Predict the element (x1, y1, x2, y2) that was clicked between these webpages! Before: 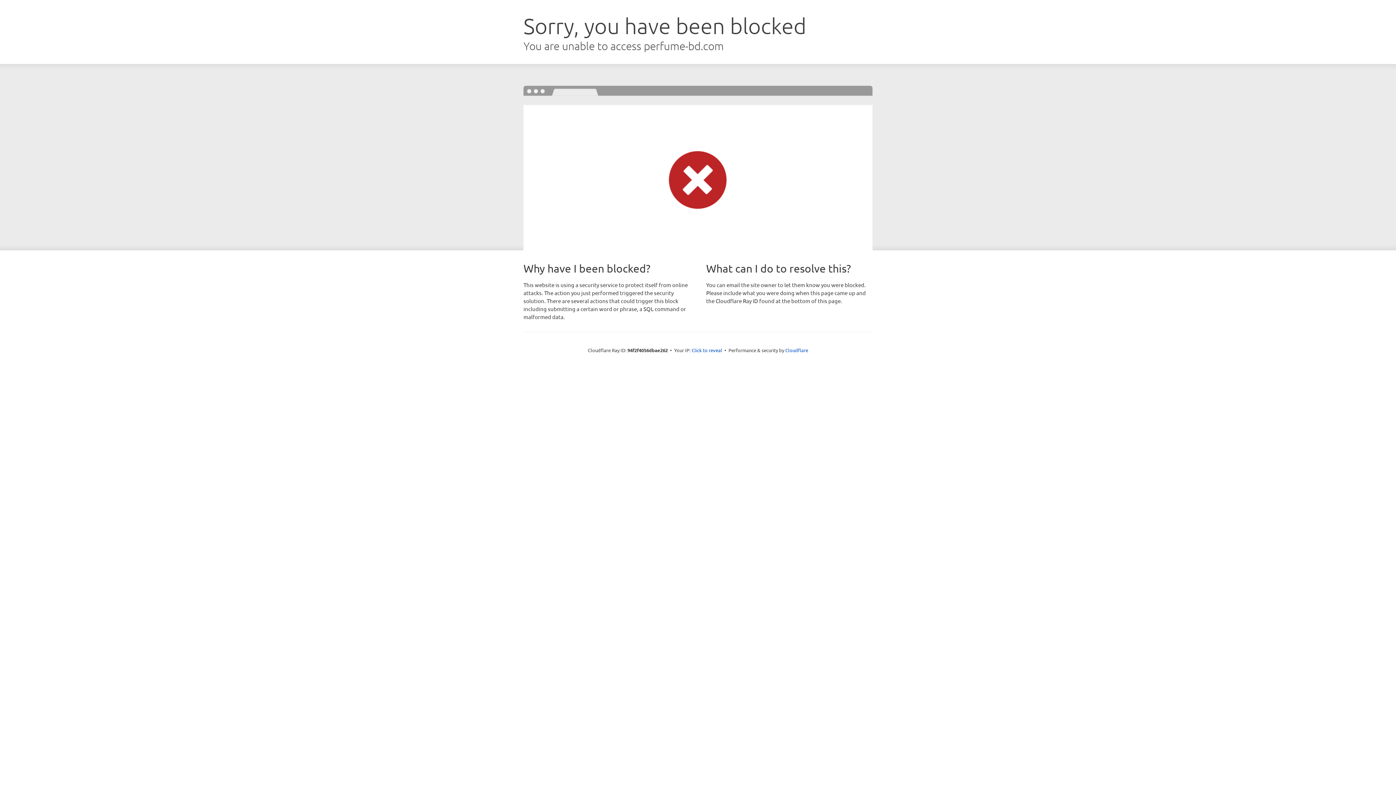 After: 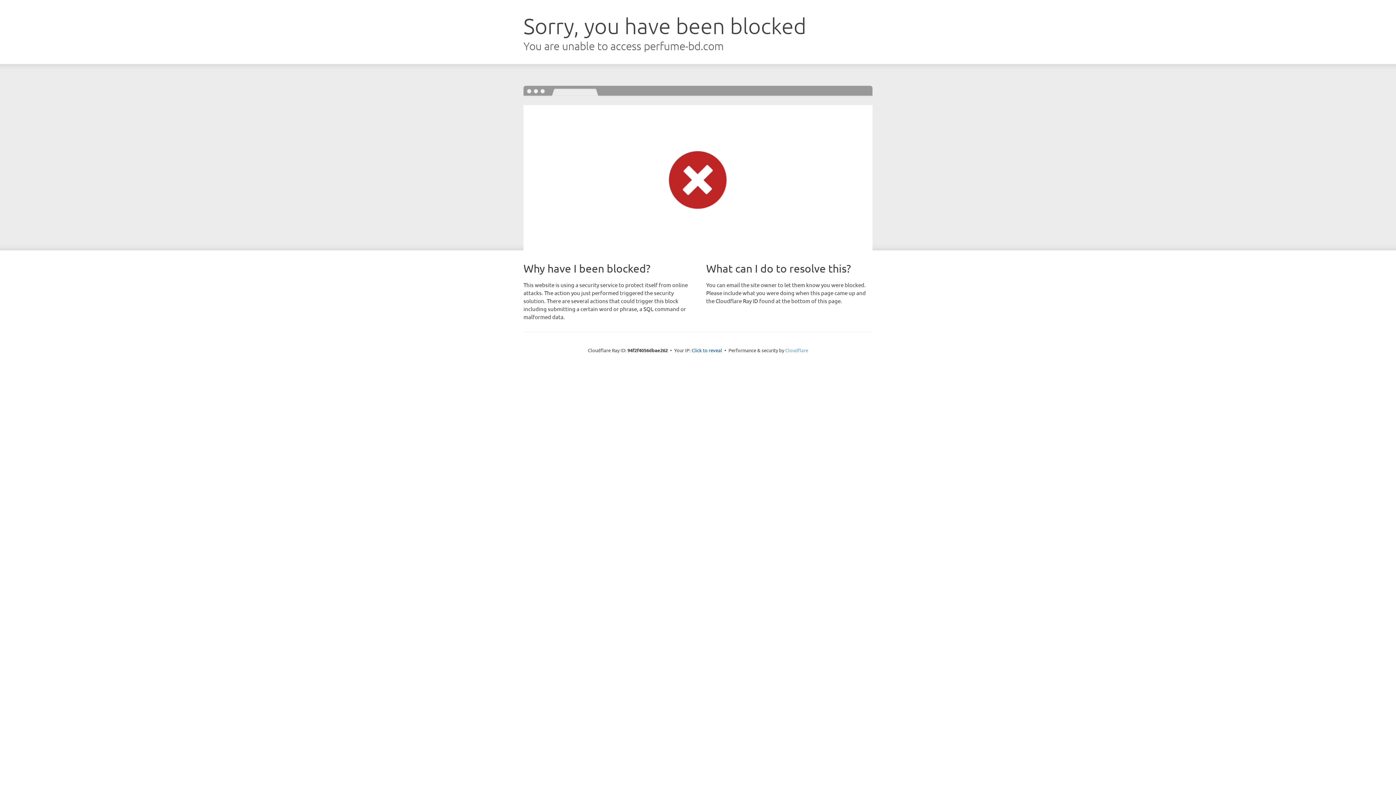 Action: bbox: (785, 347, 808, 353) label: Cloudflare